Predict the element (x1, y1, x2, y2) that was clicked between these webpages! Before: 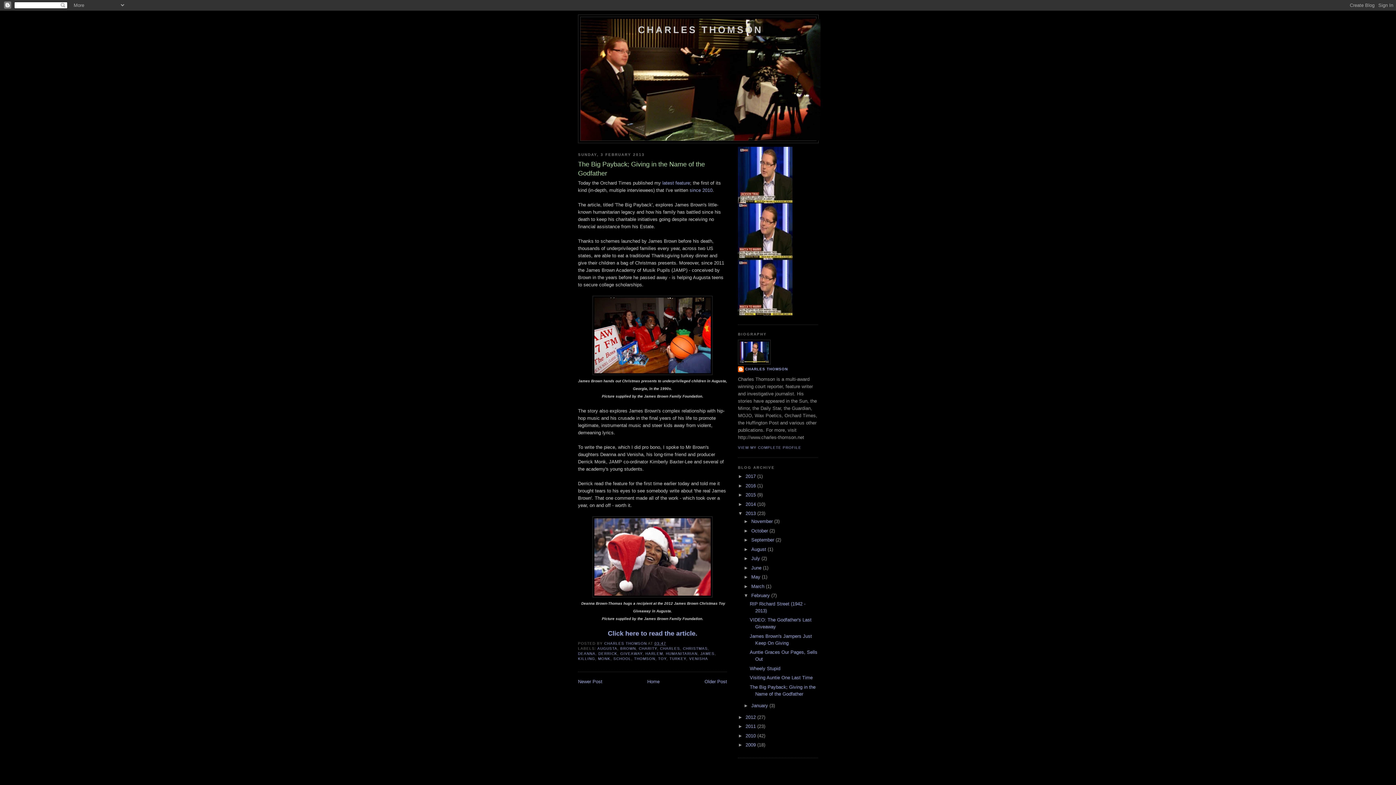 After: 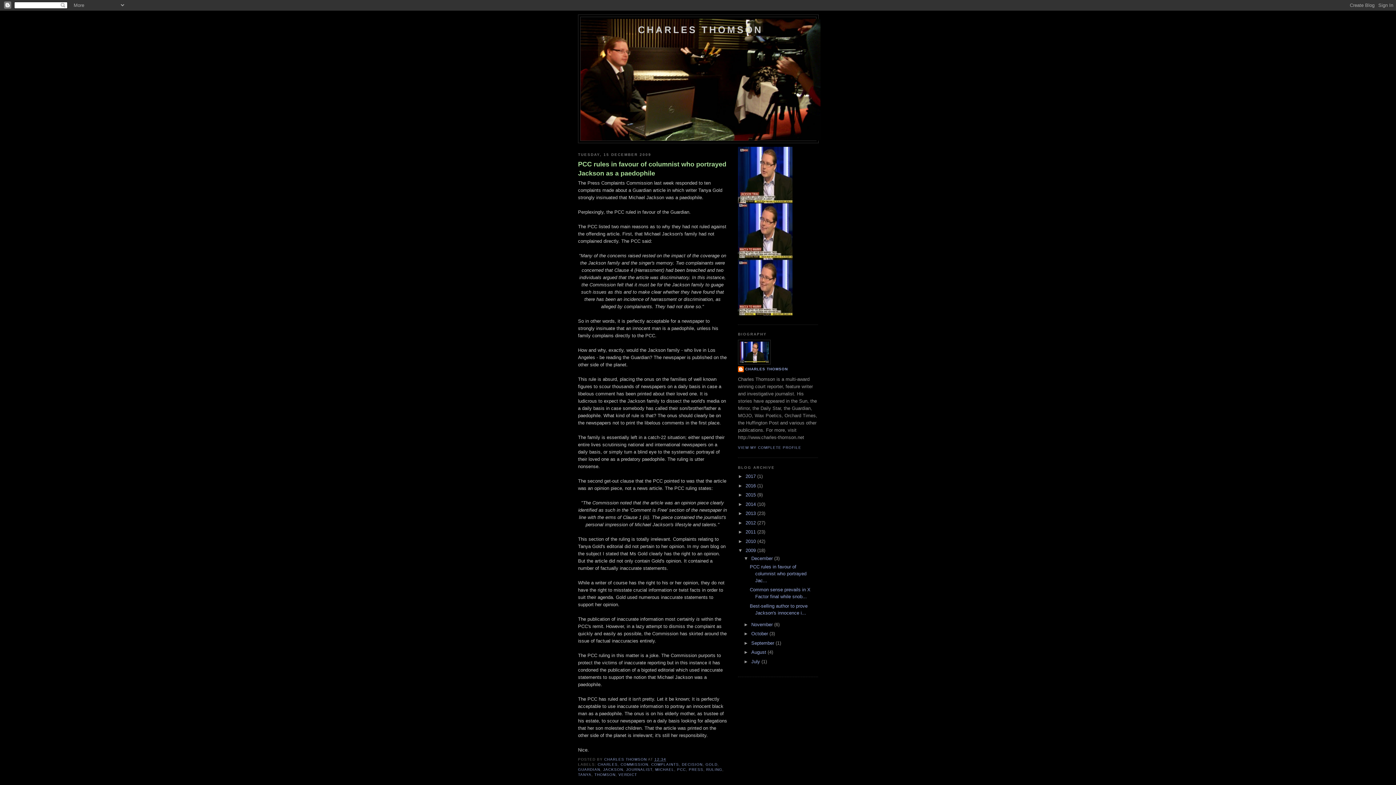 Action: label: 2009  bbox: (745, 742, 757, 748)